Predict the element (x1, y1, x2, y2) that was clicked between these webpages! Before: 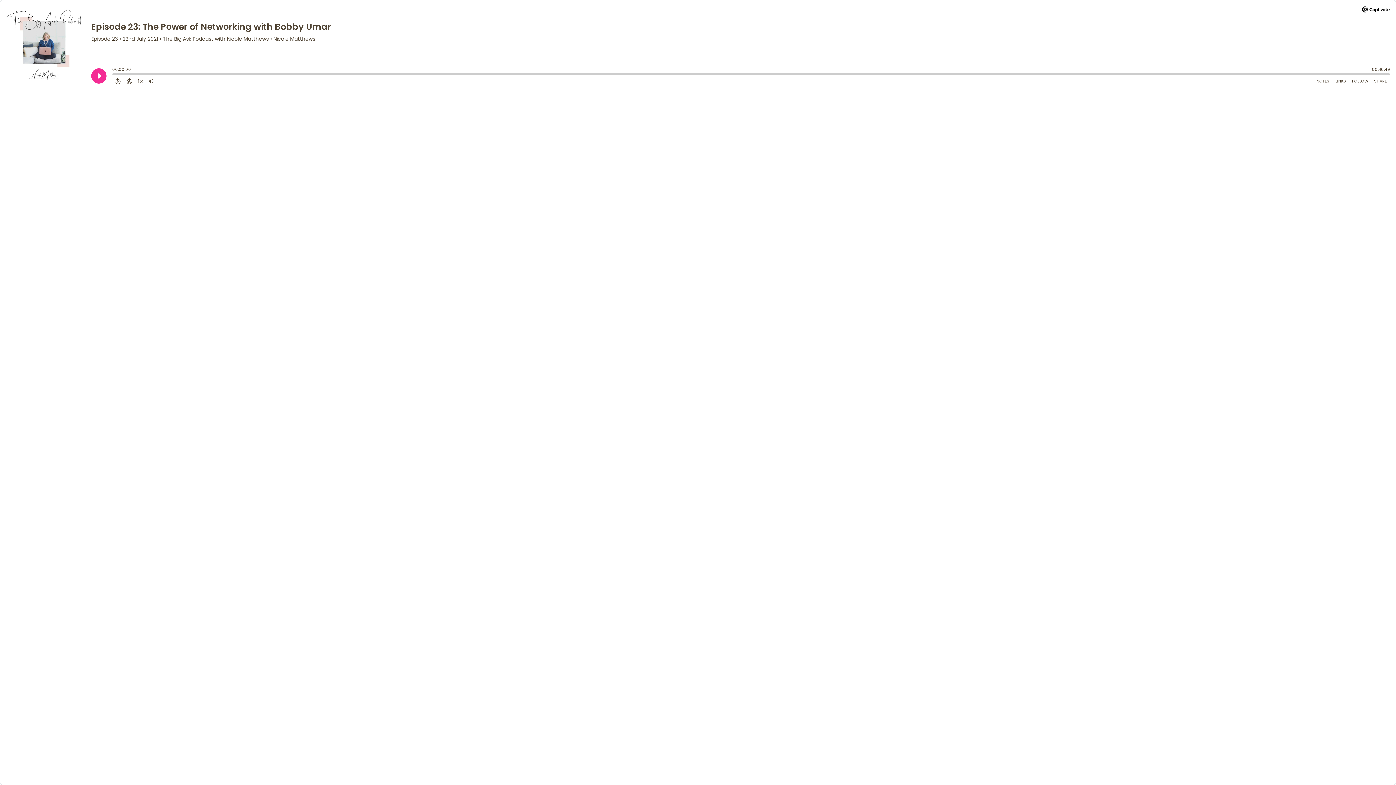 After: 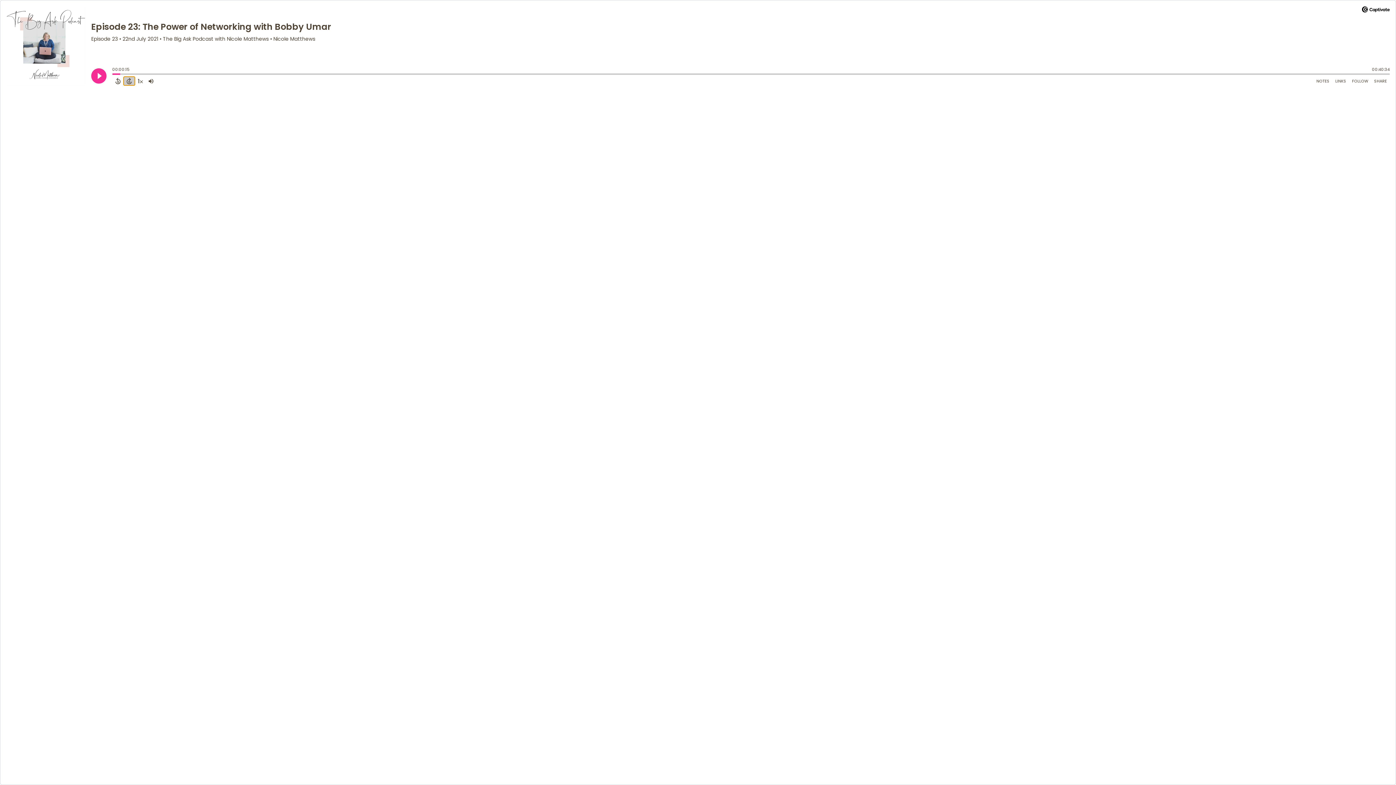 Action: bbox: (123, 76, 134, 85) label: Forward 15 Seconds